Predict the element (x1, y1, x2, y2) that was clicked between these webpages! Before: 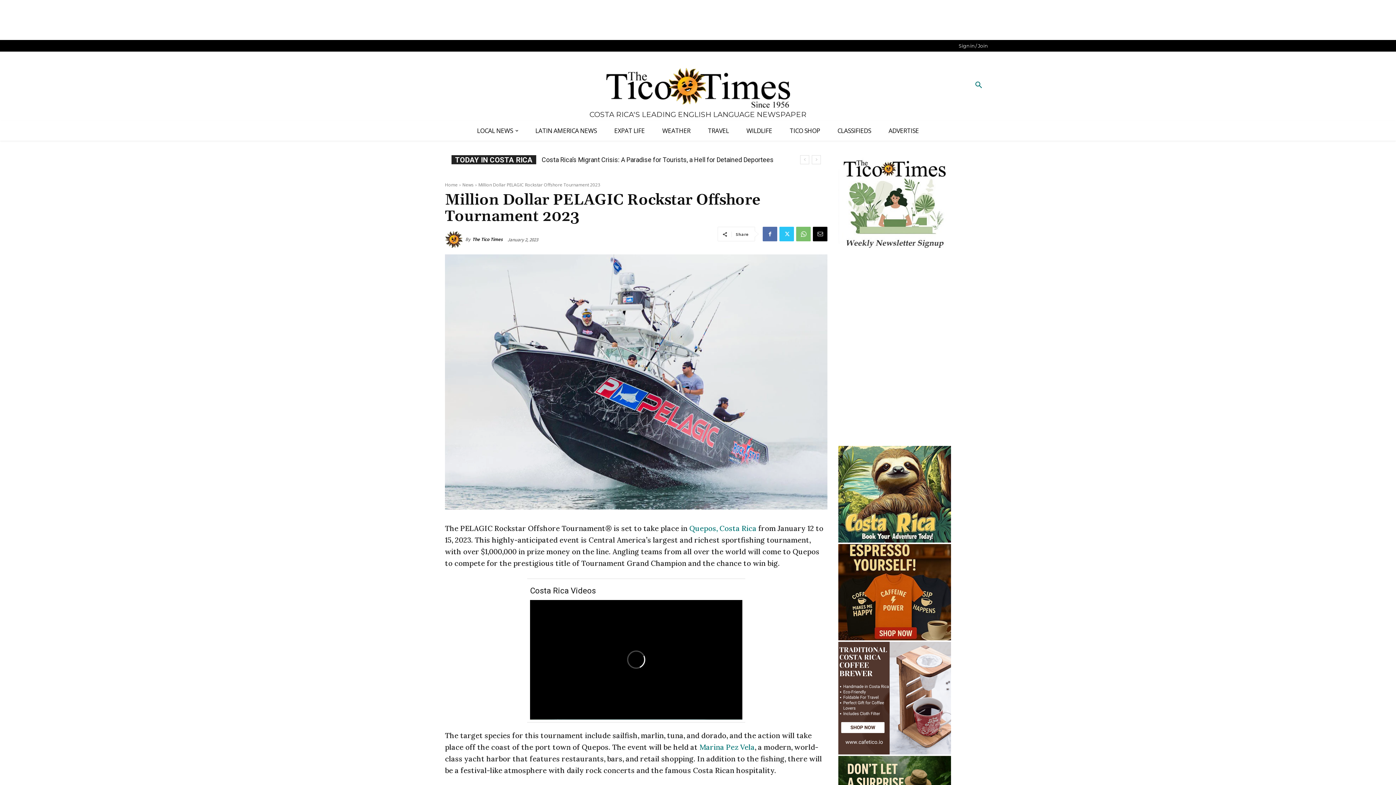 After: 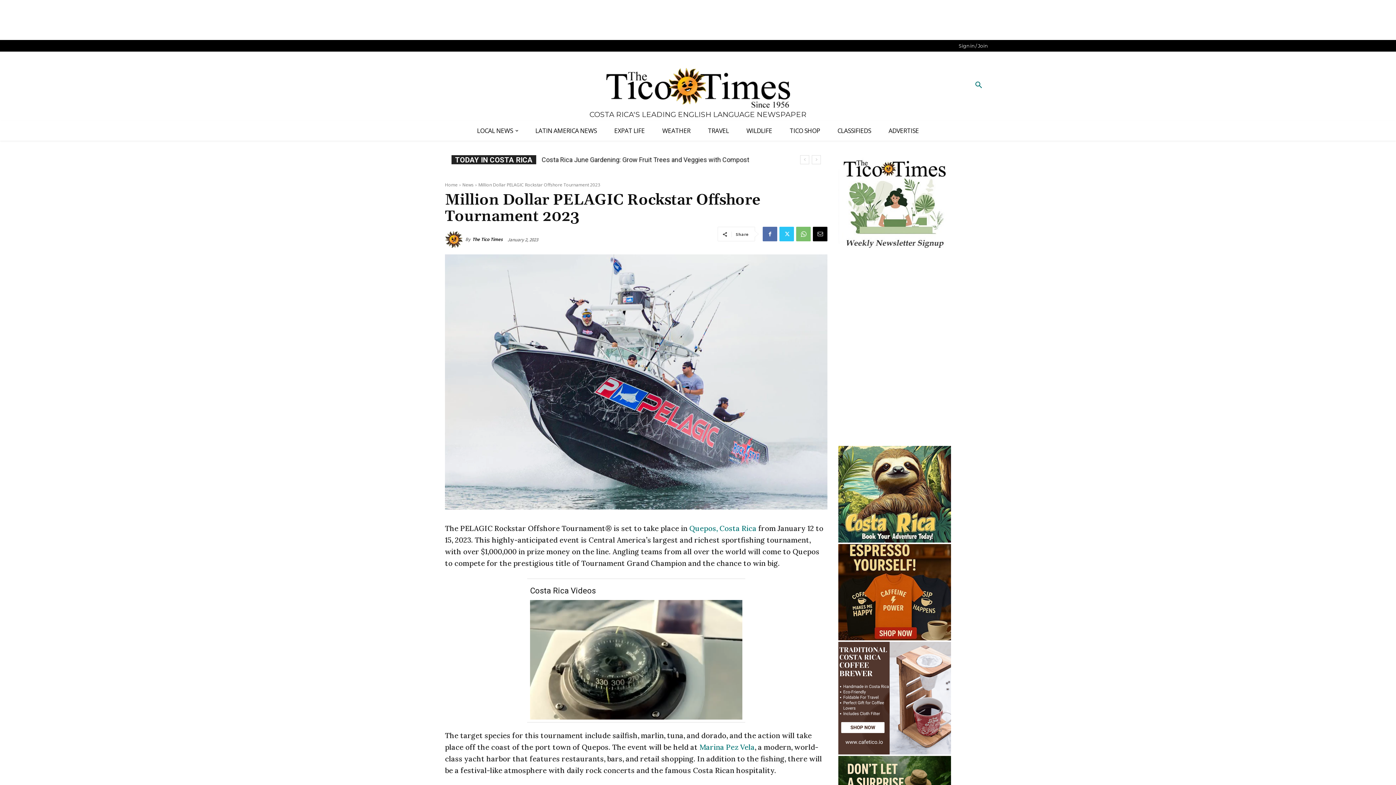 Action: bbox: (838, 446, 951, 542)